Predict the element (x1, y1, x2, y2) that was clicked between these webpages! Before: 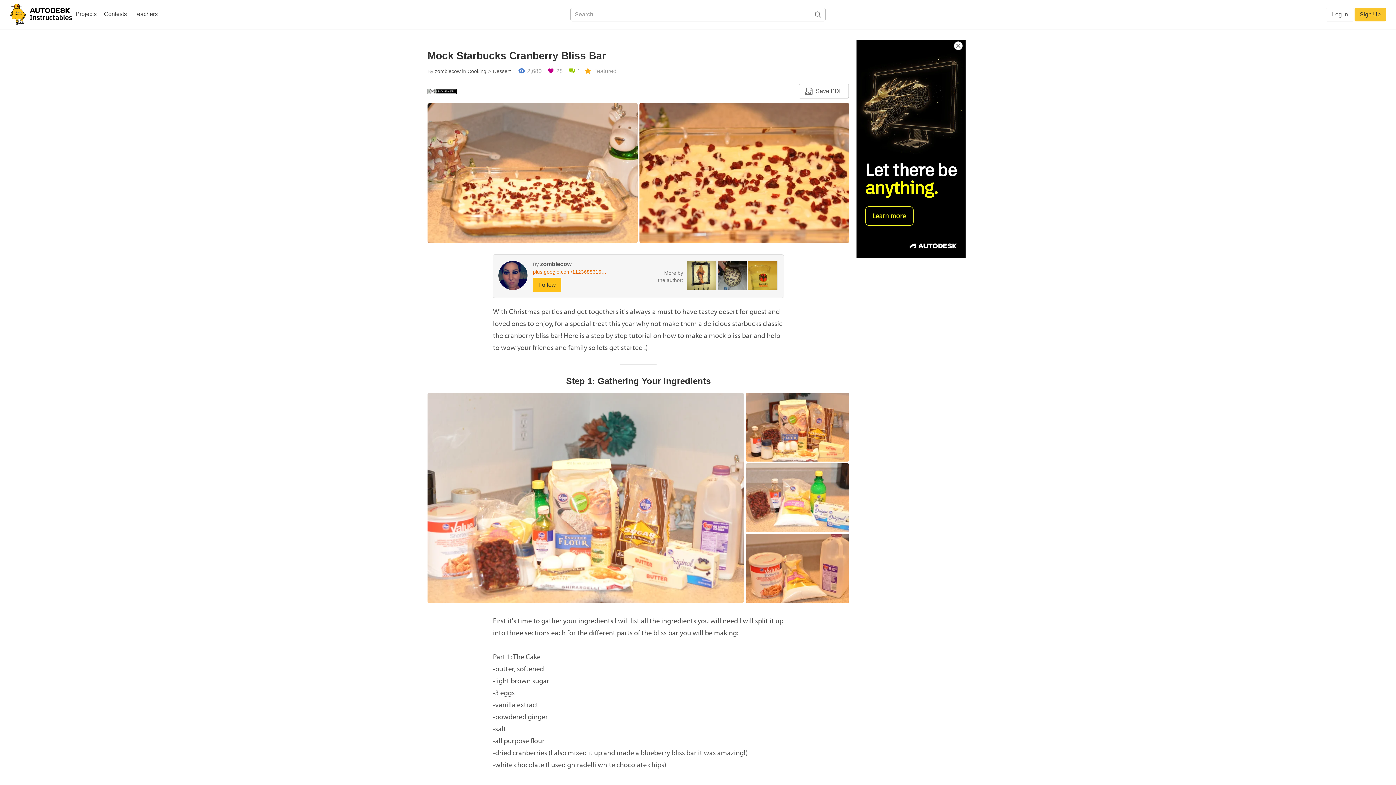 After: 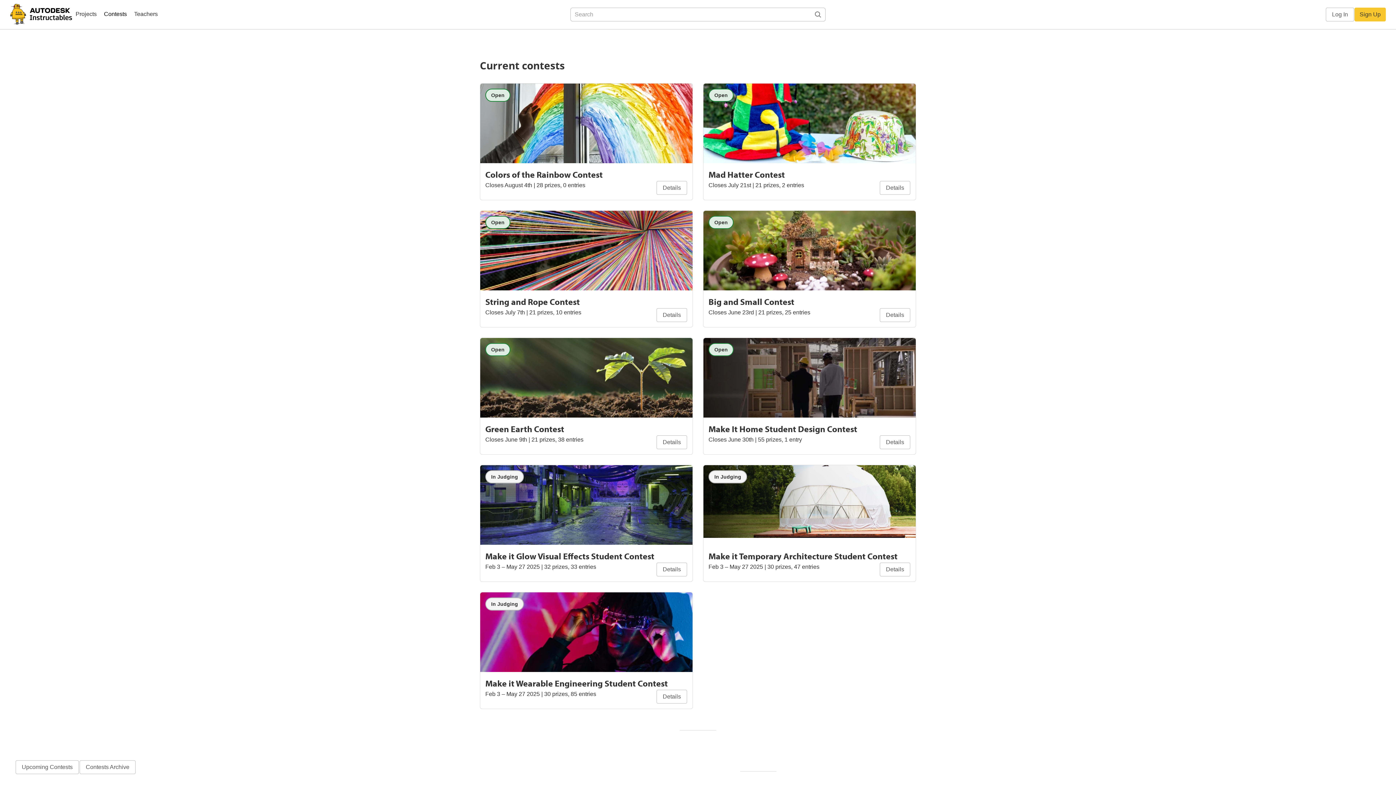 Action: label: Contests bbox: (100, 8, 130, 21)